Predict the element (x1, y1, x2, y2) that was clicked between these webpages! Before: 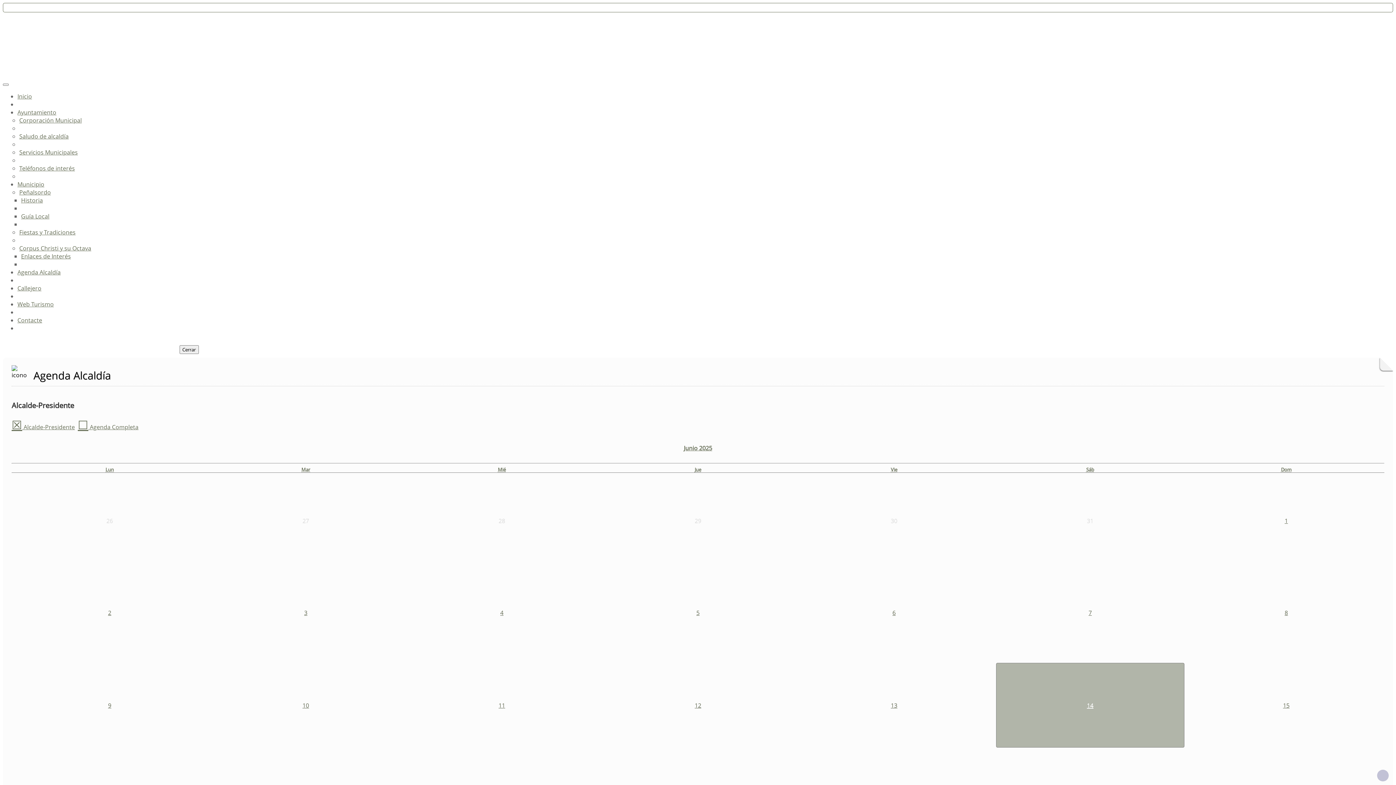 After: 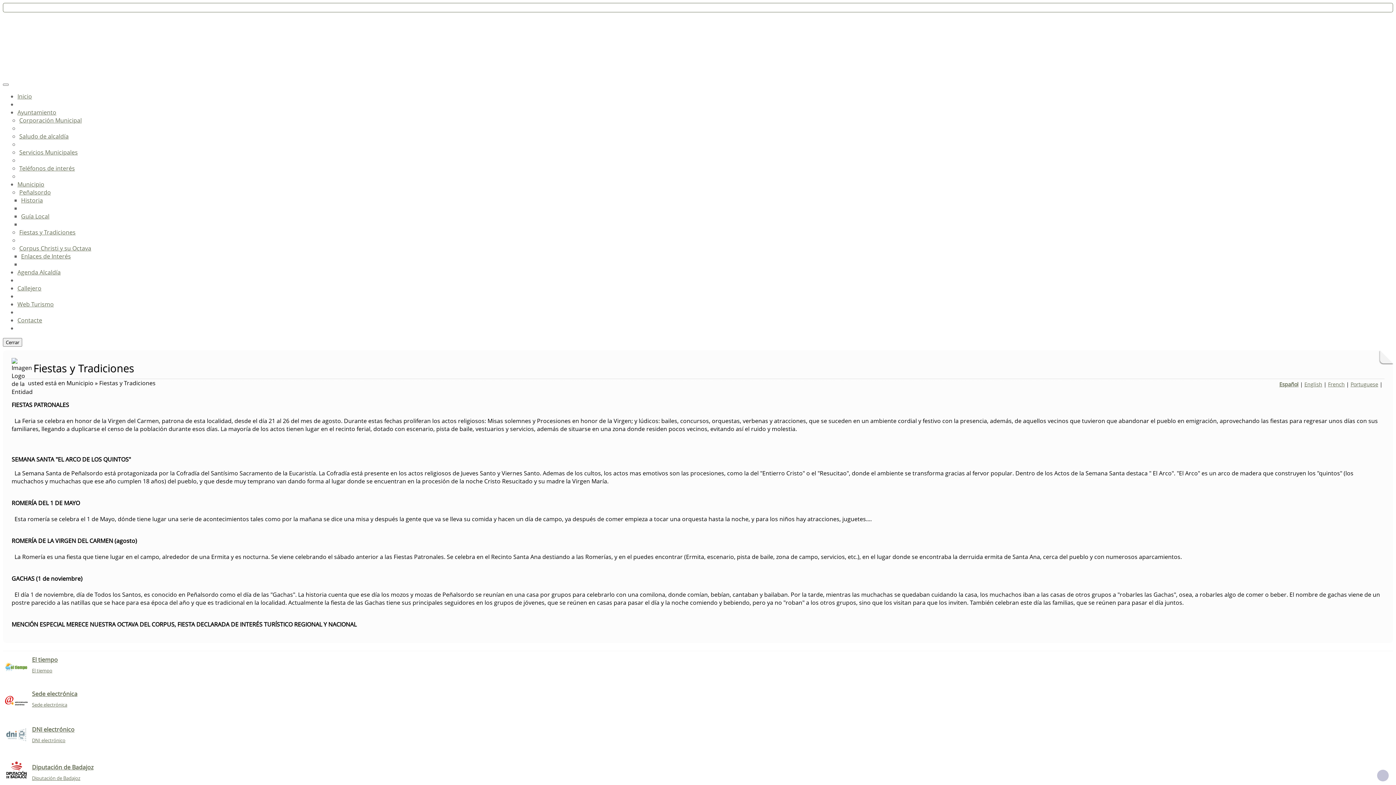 Action: bbox: (19, 228, 75, 236) label: Fiestas y Tradiciones